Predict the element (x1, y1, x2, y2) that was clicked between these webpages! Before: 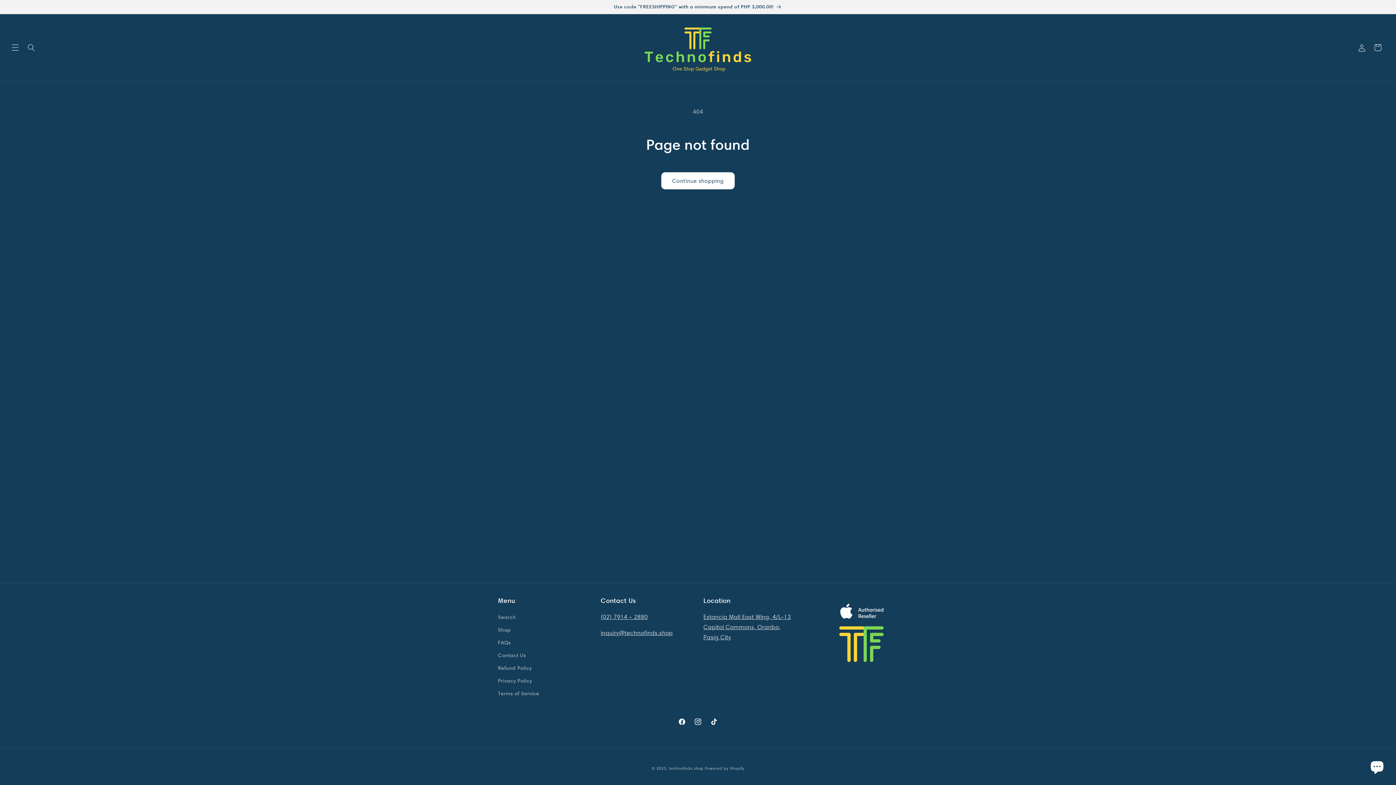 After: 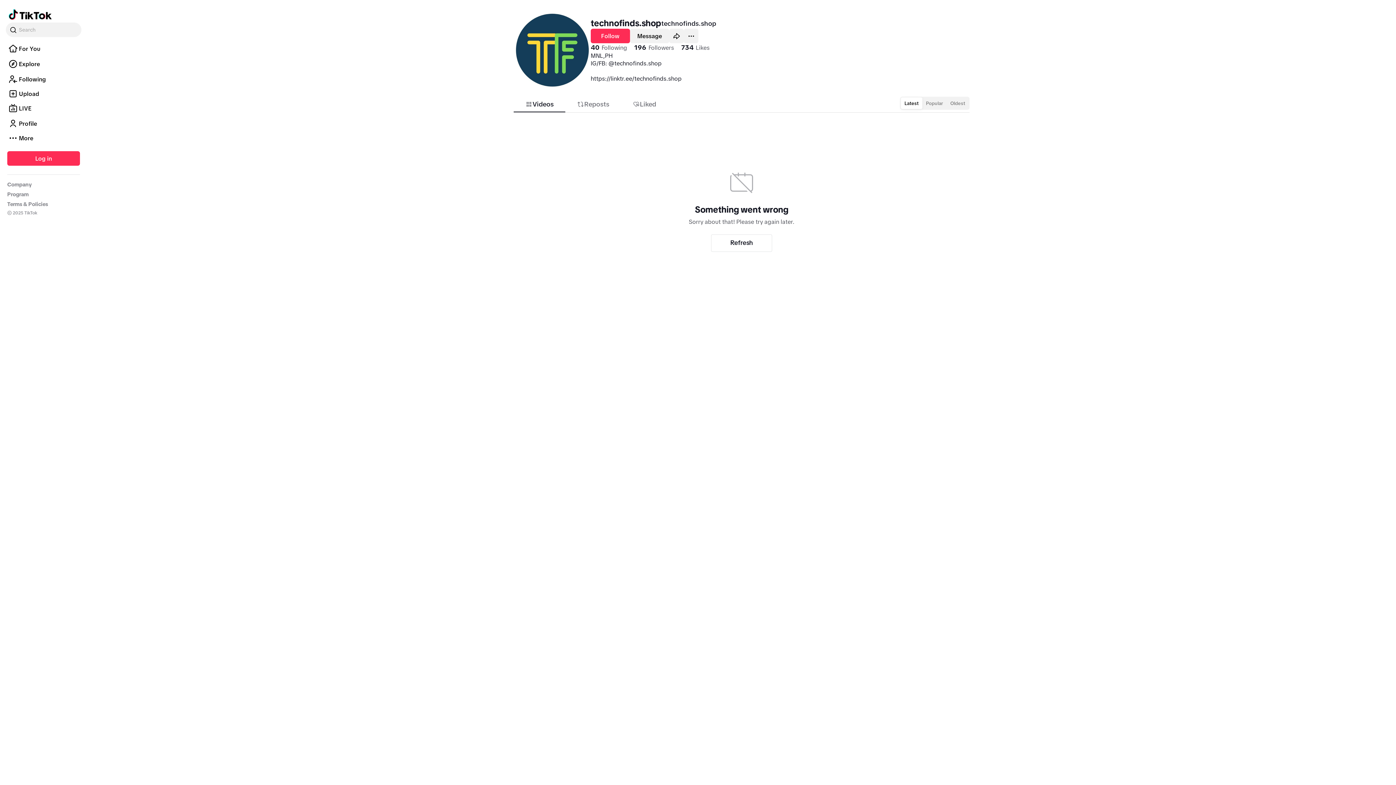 Action: label: TikTok bbox: (706, 714, 722, 730)